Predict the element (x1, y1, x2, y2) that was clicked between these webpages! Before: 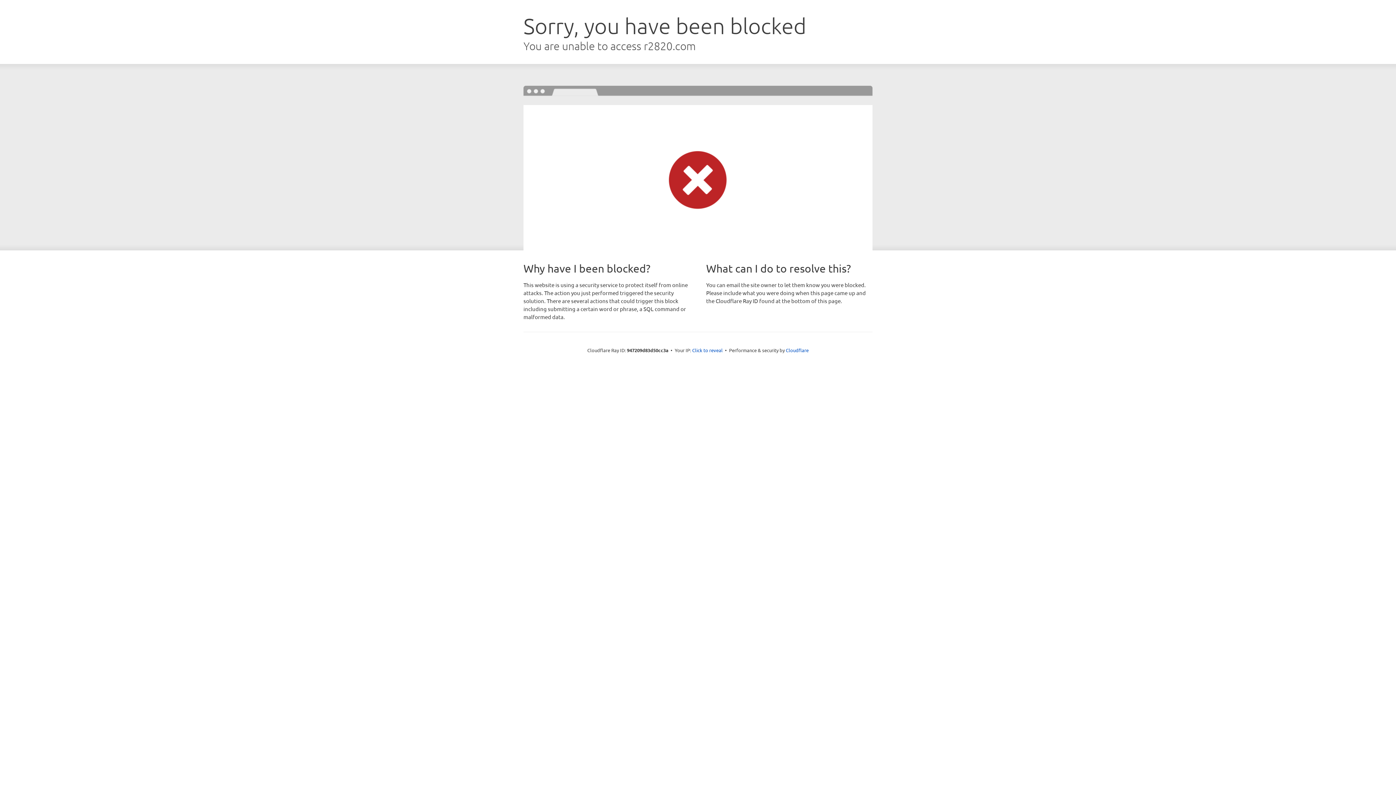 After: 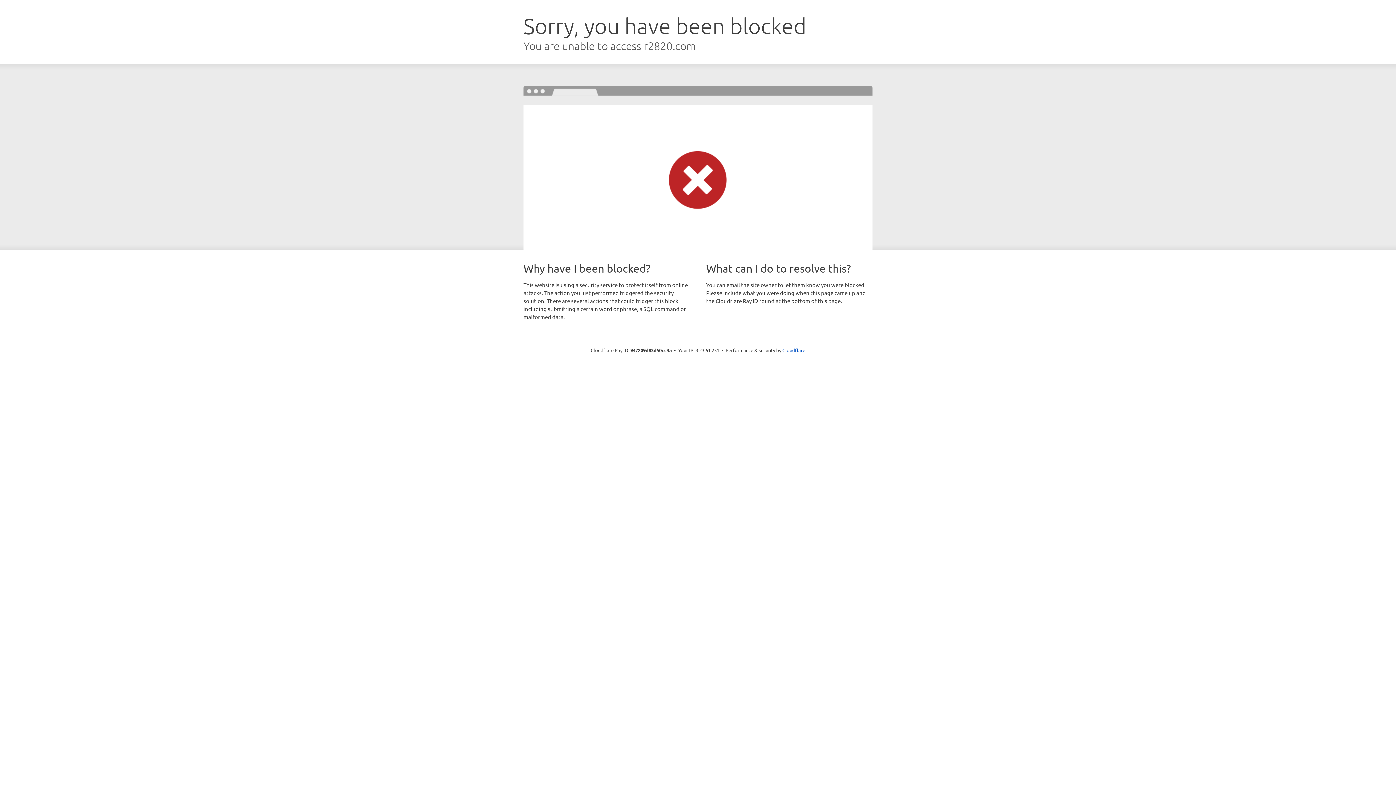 Action: label: Click to reveal bbox: (692, 346, 722, 353)